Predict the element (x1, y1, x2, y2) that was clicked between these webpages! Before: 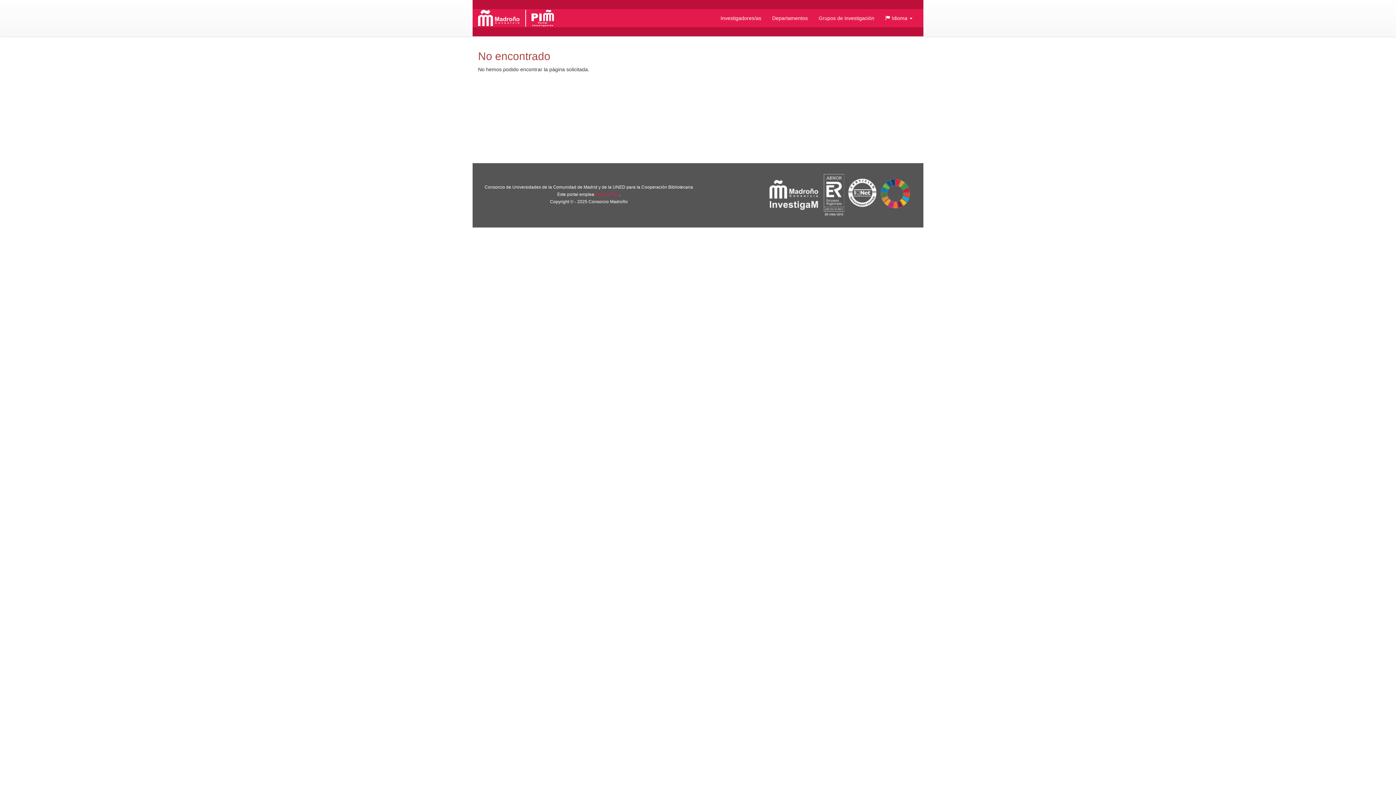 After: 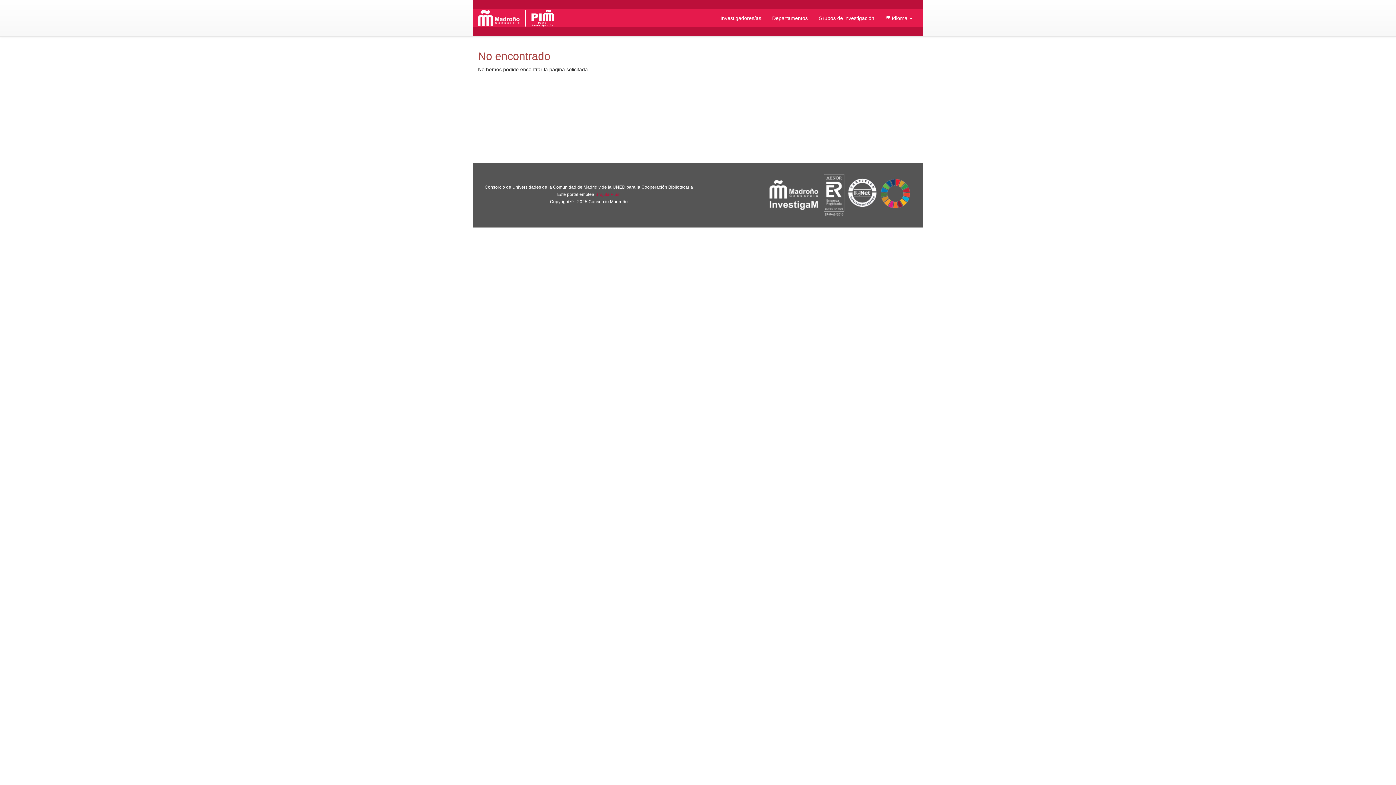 Action: bbox: (595, 192, 619, 197) label: Brújula Plus